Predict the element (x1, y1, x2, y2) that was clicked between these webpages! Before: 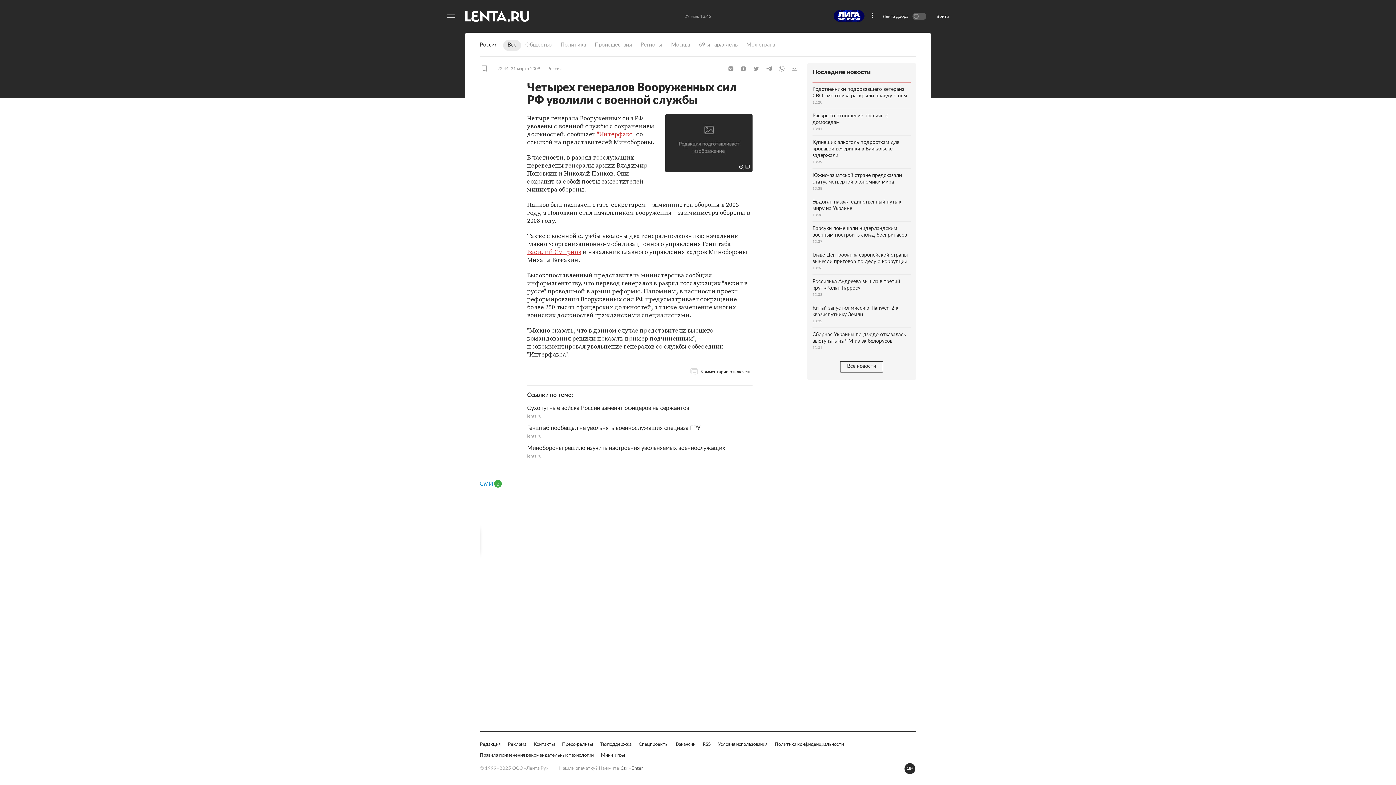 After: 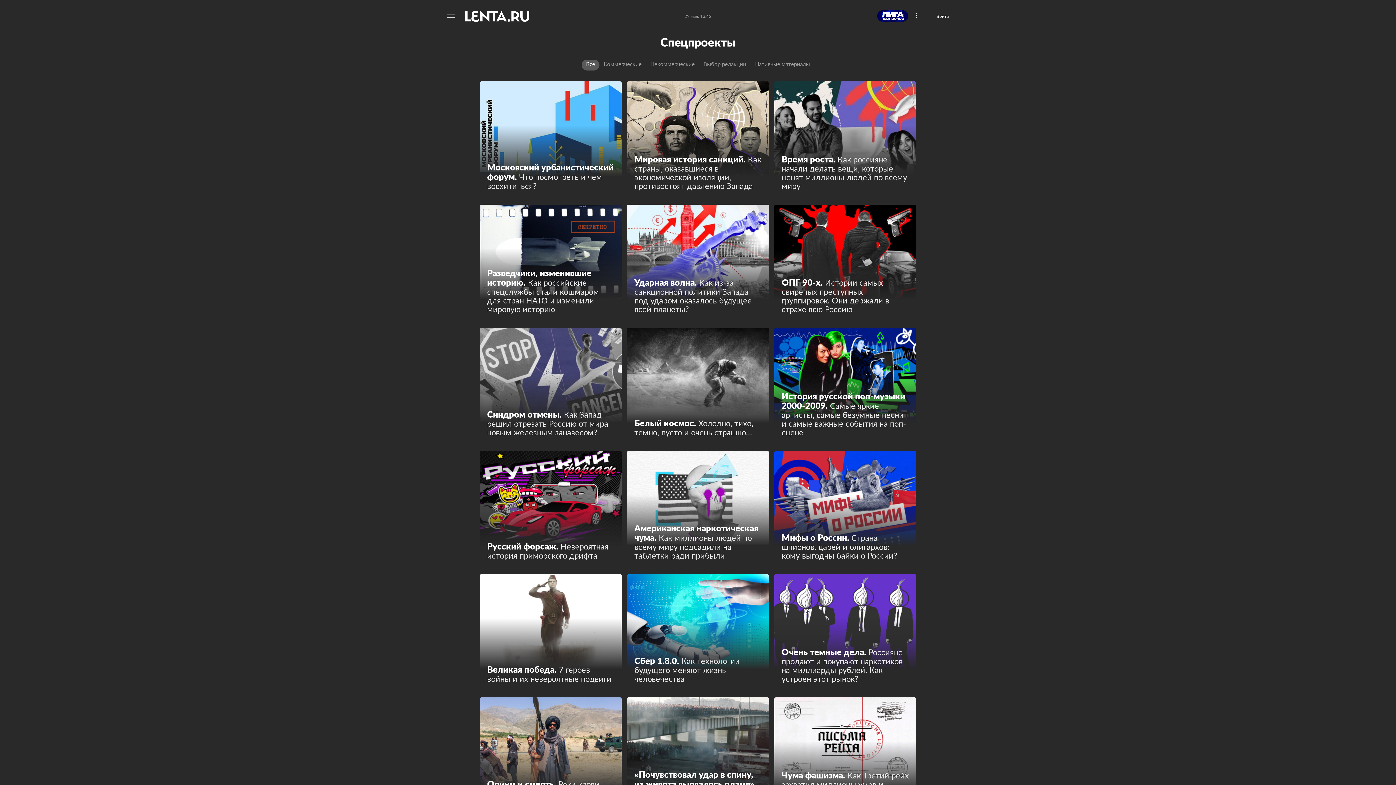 Action: label: Спецпроекты bbox: (638, 741, 668, 748)